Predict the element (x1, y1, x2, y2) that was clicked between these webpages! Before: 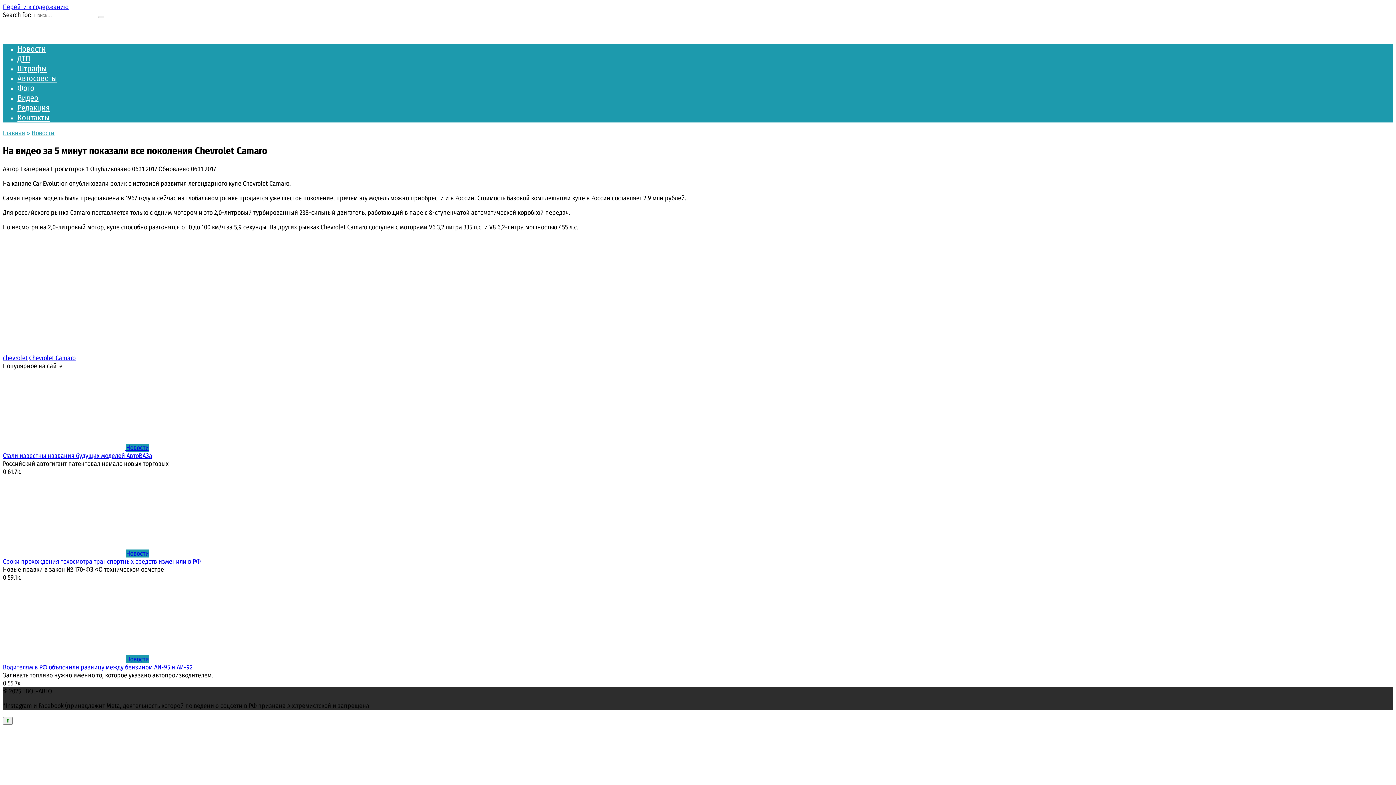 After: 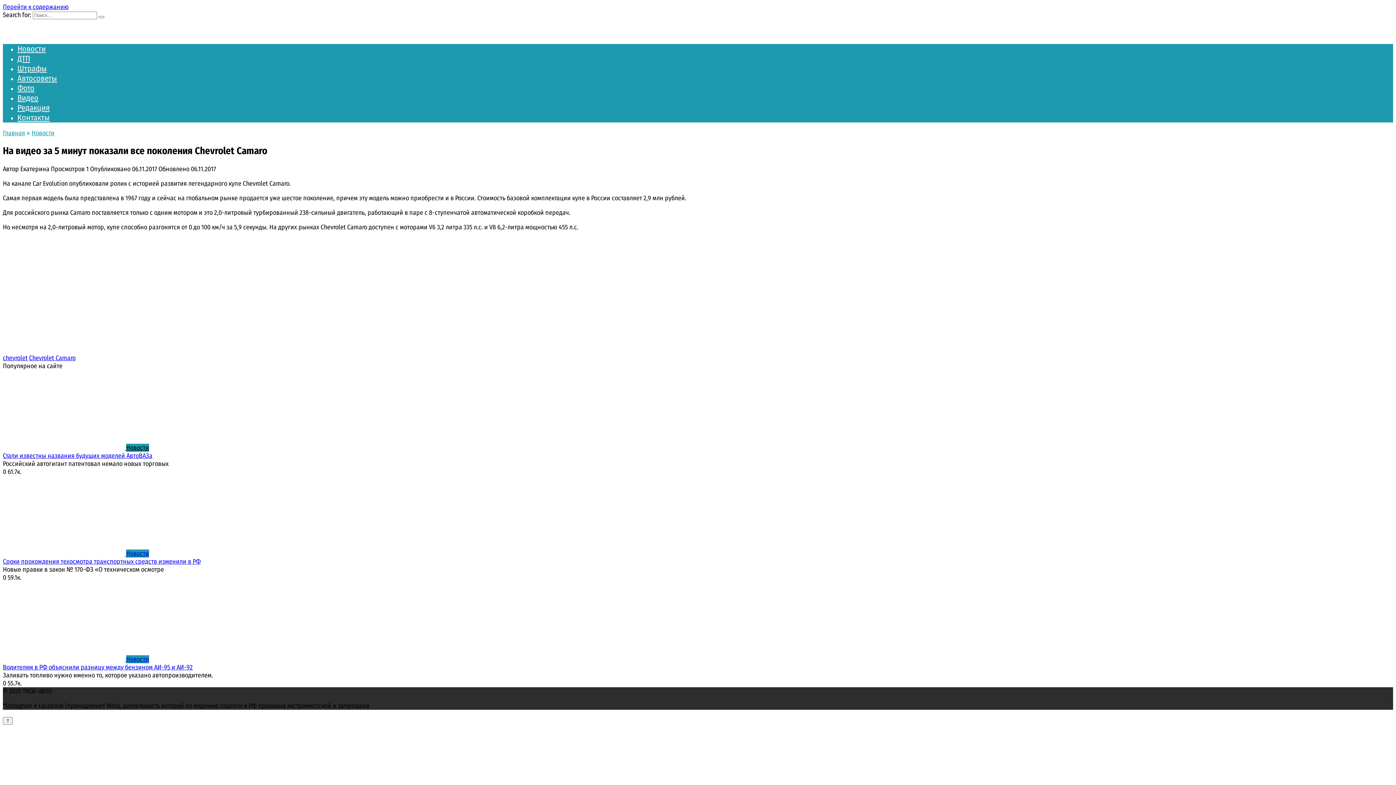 Action: label:  Новости bbox: (2, 443, 149, 451)